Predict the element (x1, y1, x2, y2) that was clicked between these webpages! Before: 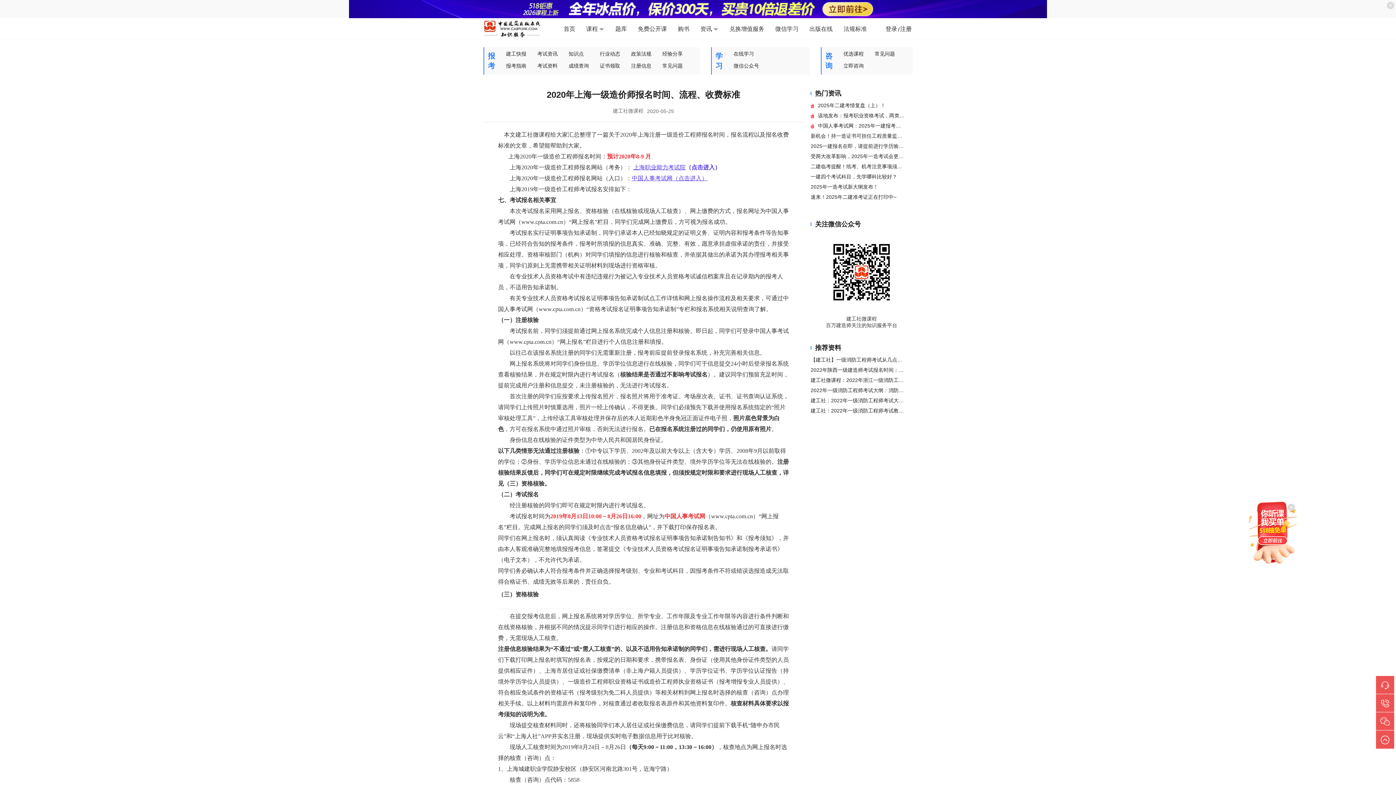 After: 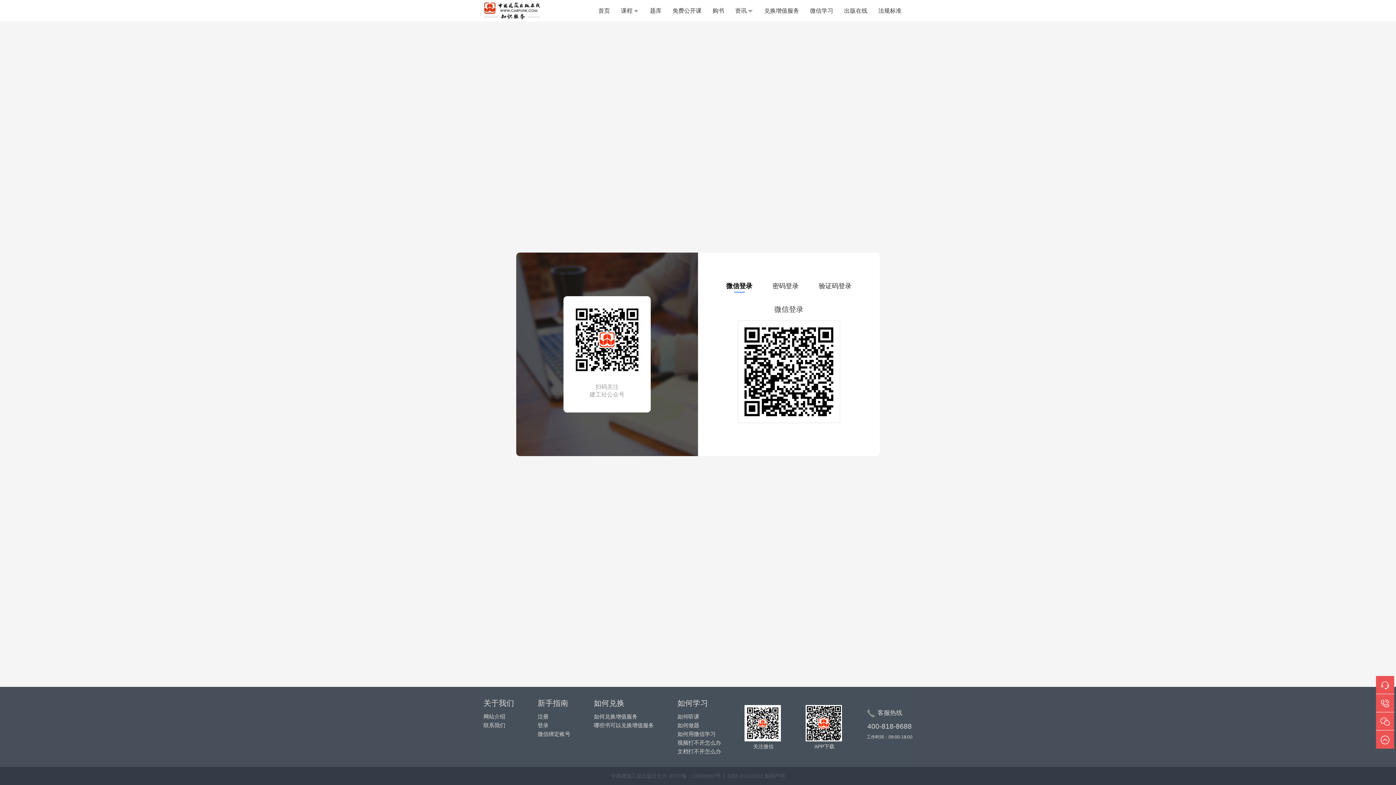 Action: bbox: (729, 25, 764, 32) label: 兑换增值服务